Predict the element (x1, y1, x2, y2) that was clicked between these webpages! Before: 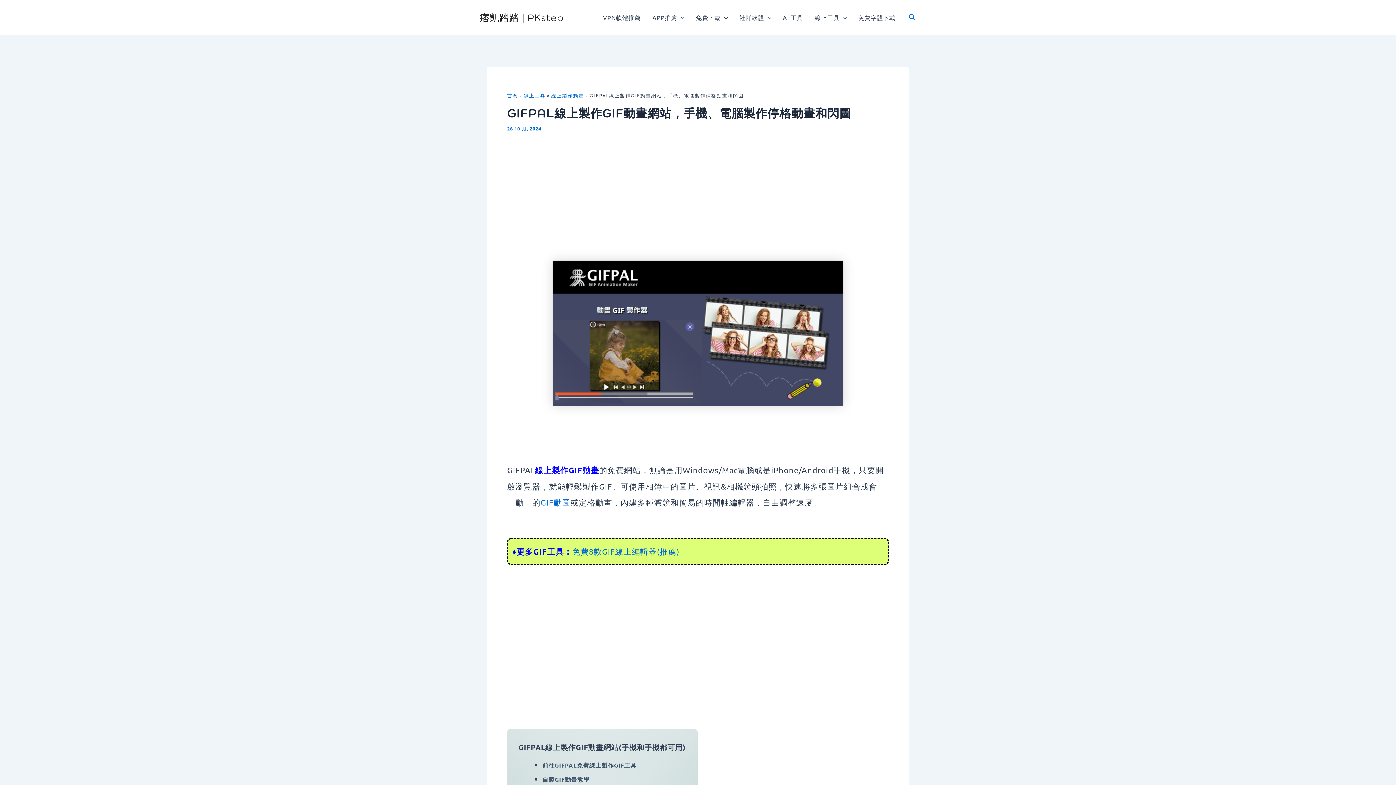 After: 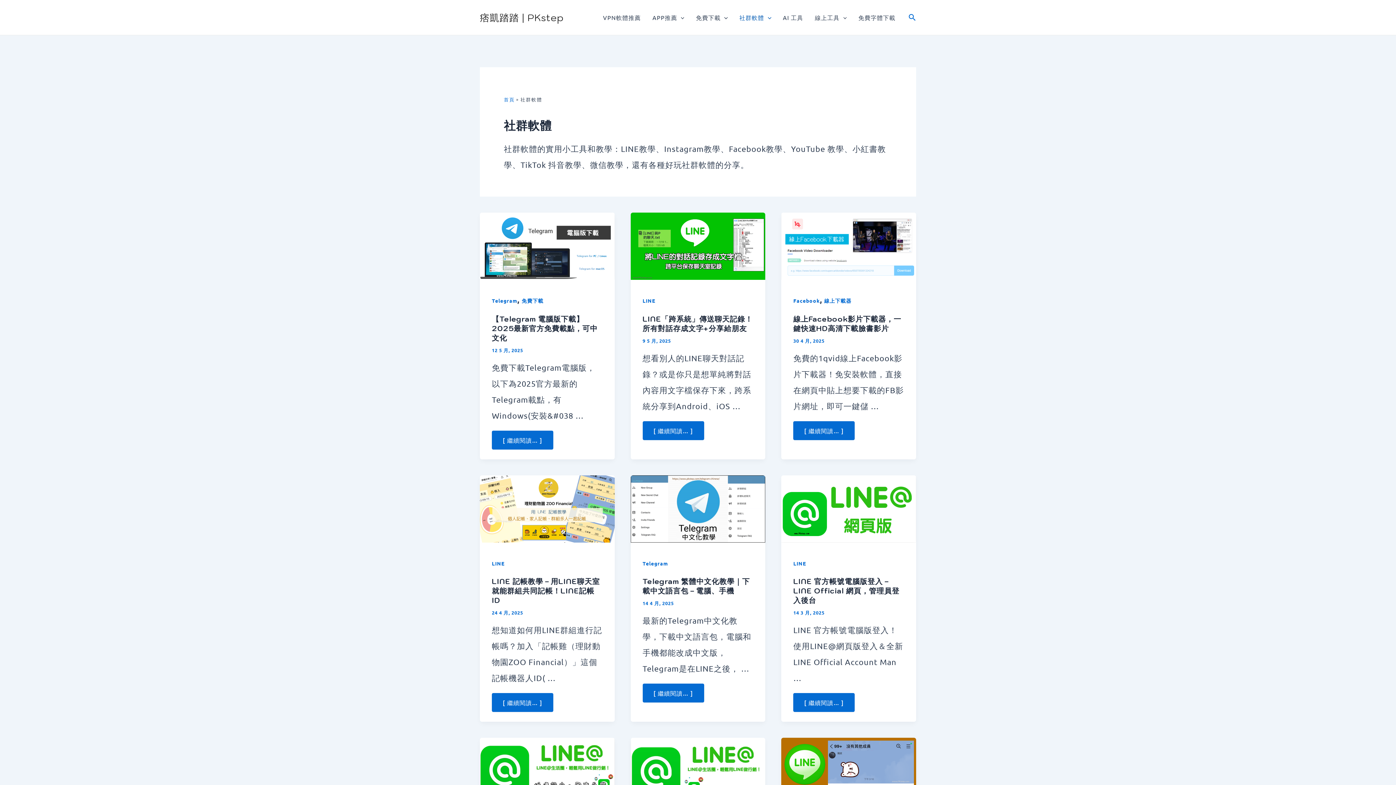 Action: bbox: (733, 2, 777, 32) label: 社群軟體